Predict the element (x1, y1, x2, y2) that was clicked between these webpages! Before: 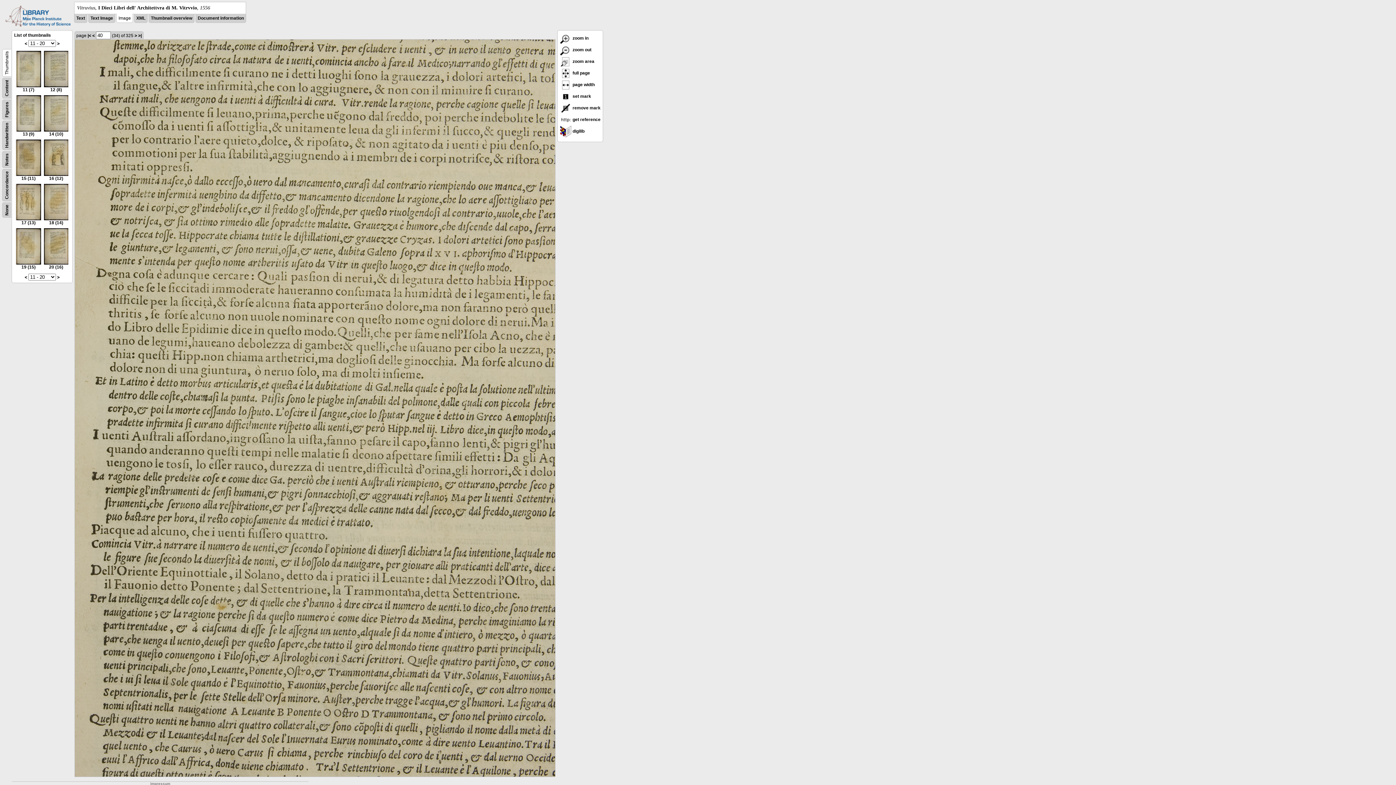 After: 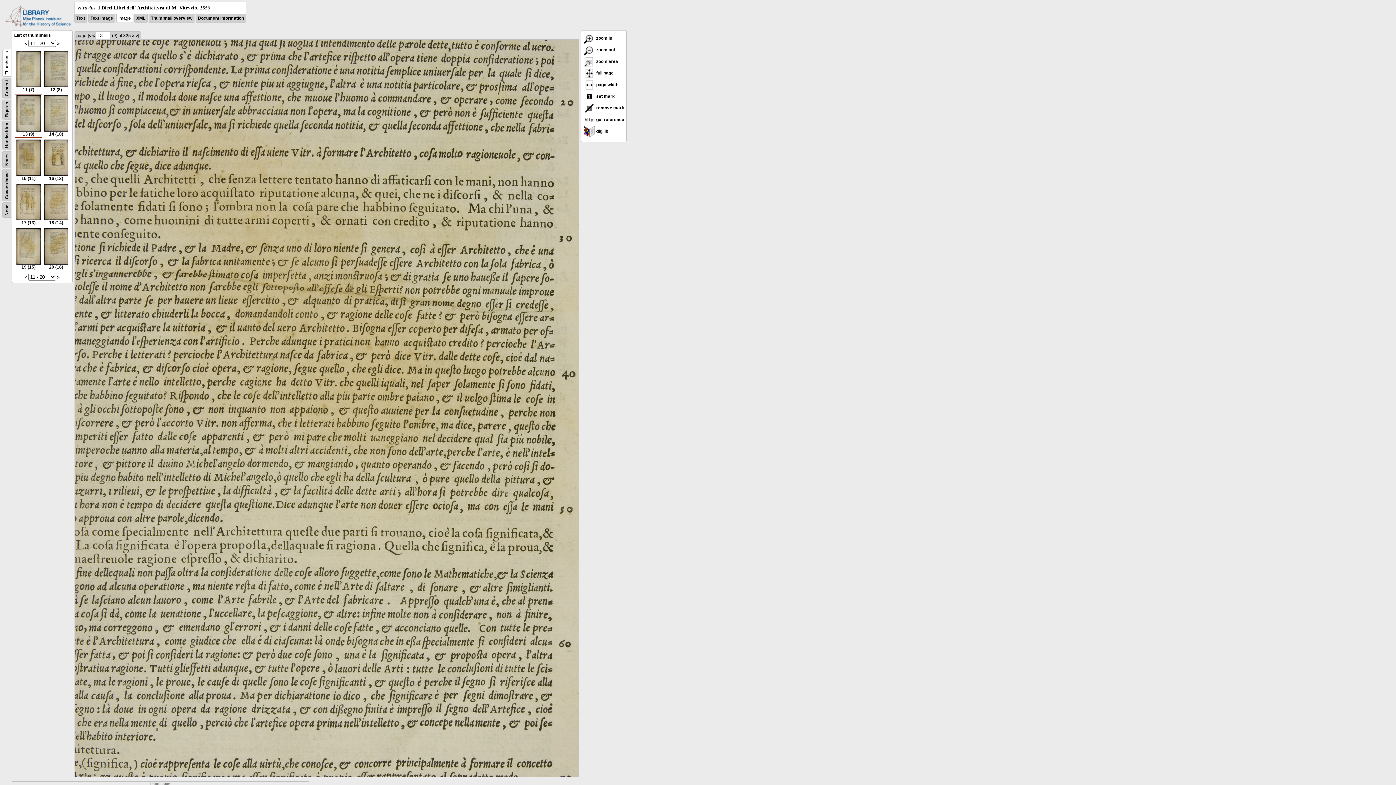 Action: bbox: (16, 127, 40, 136) label: 
13 (9)